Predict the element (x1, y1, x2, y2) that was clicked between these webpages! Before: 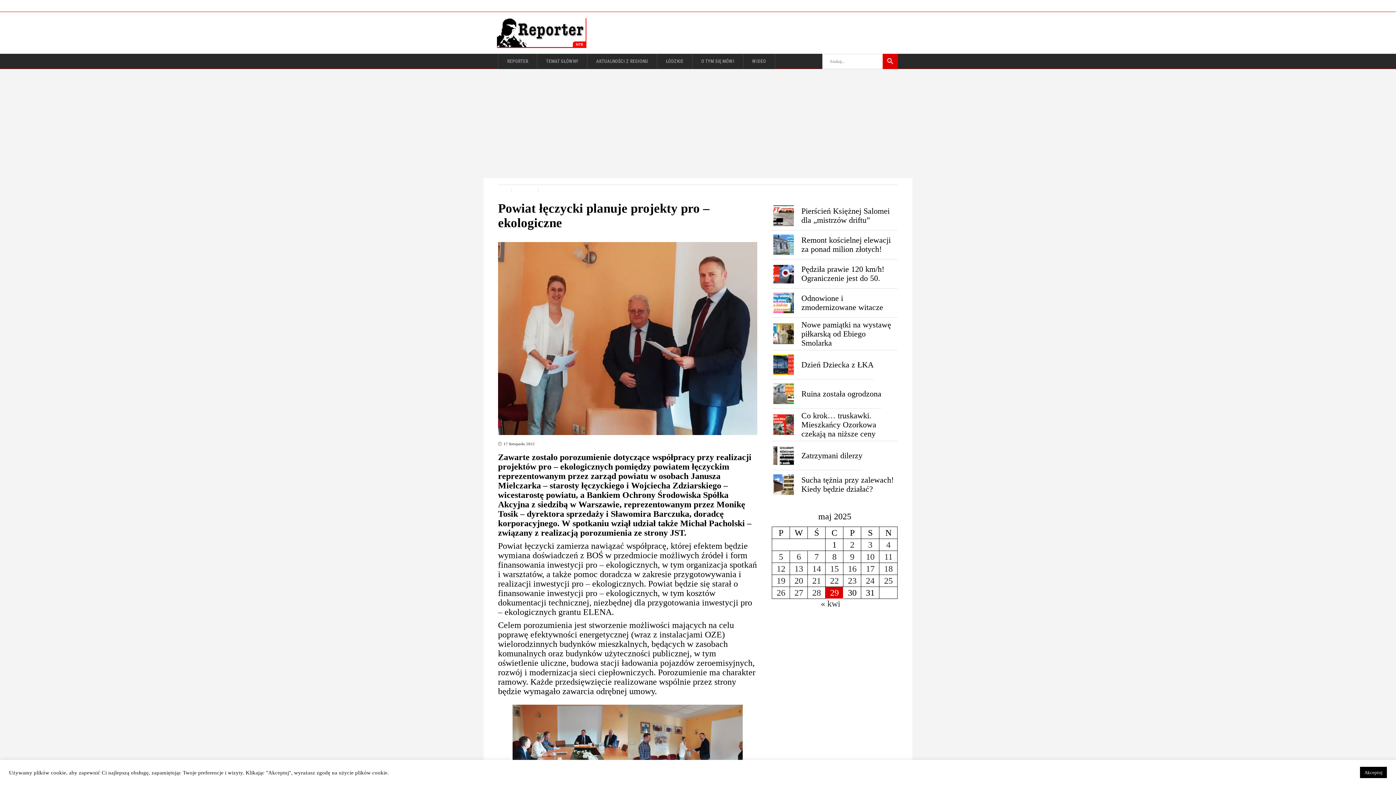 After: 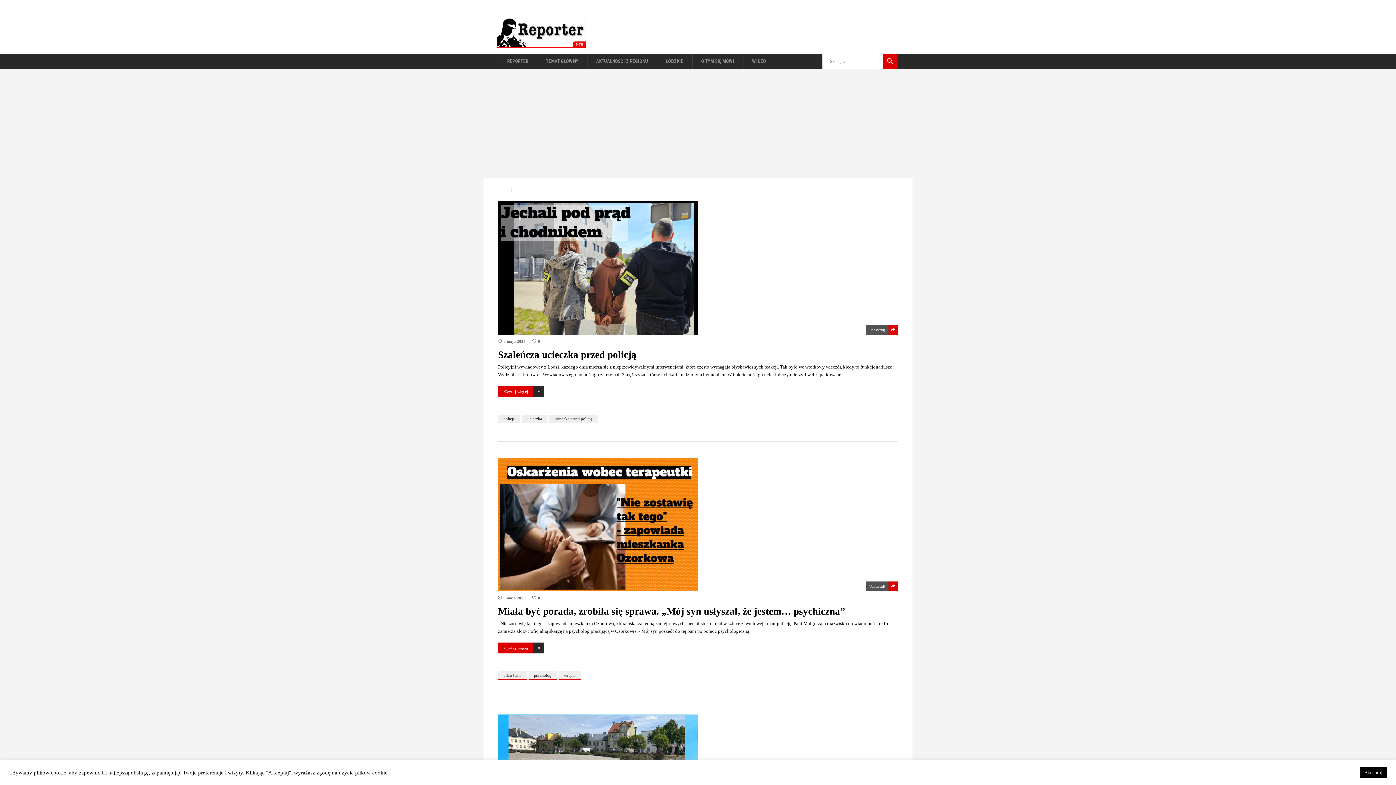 Action: bbox: (832, 552, 836, 561) label: Wpisy opublikowane dnia 2025-05-08